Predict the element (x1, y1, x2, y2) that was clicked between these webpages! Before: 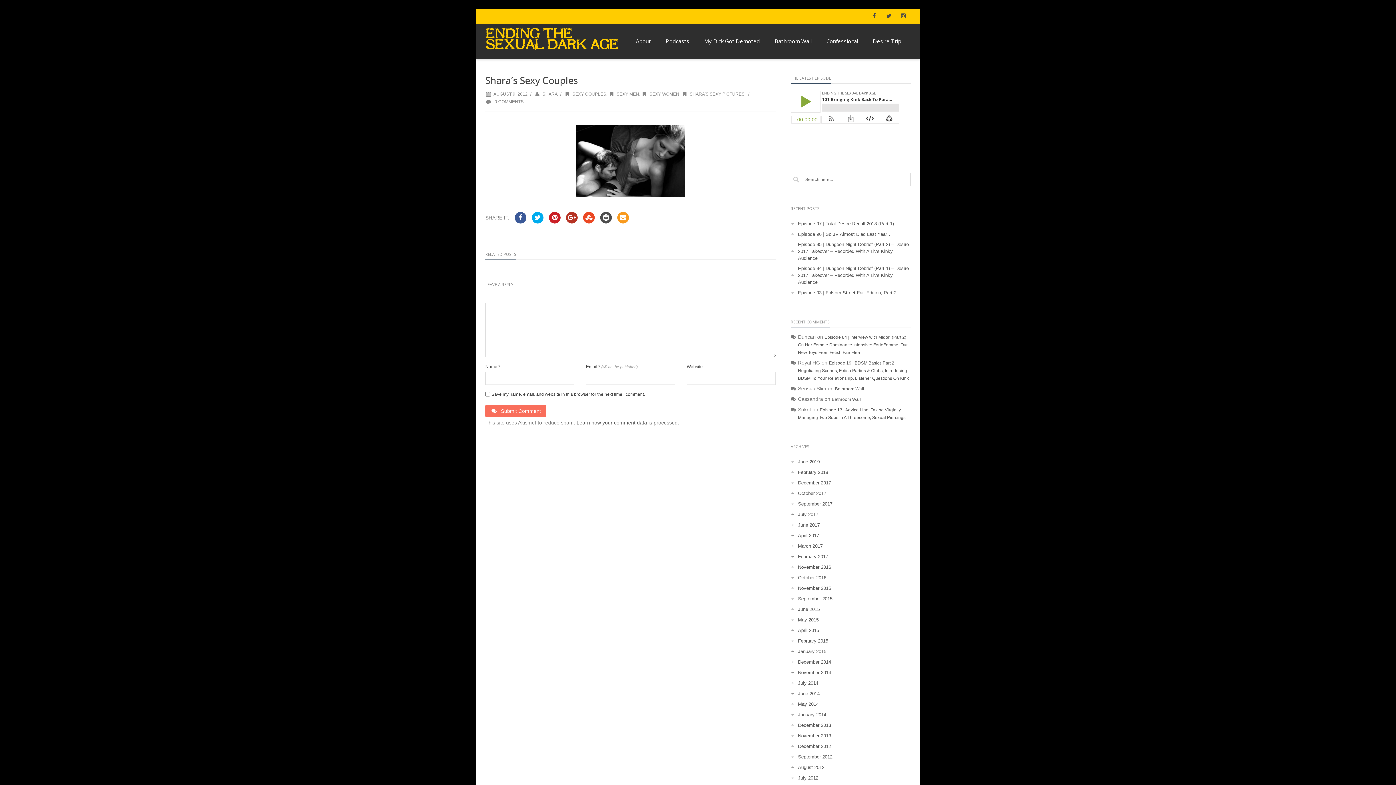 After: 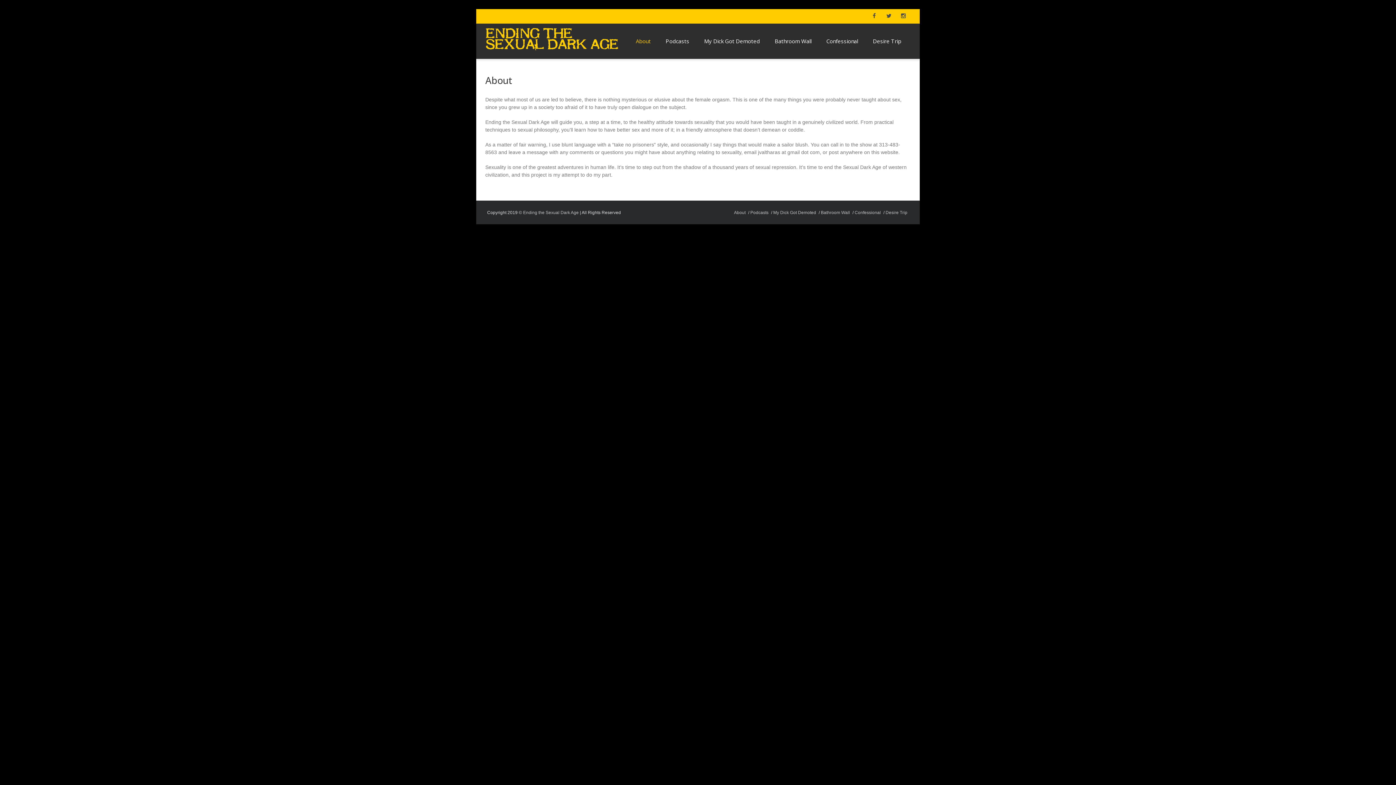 Action: label: About bbox: (632, 23, 654, 58)